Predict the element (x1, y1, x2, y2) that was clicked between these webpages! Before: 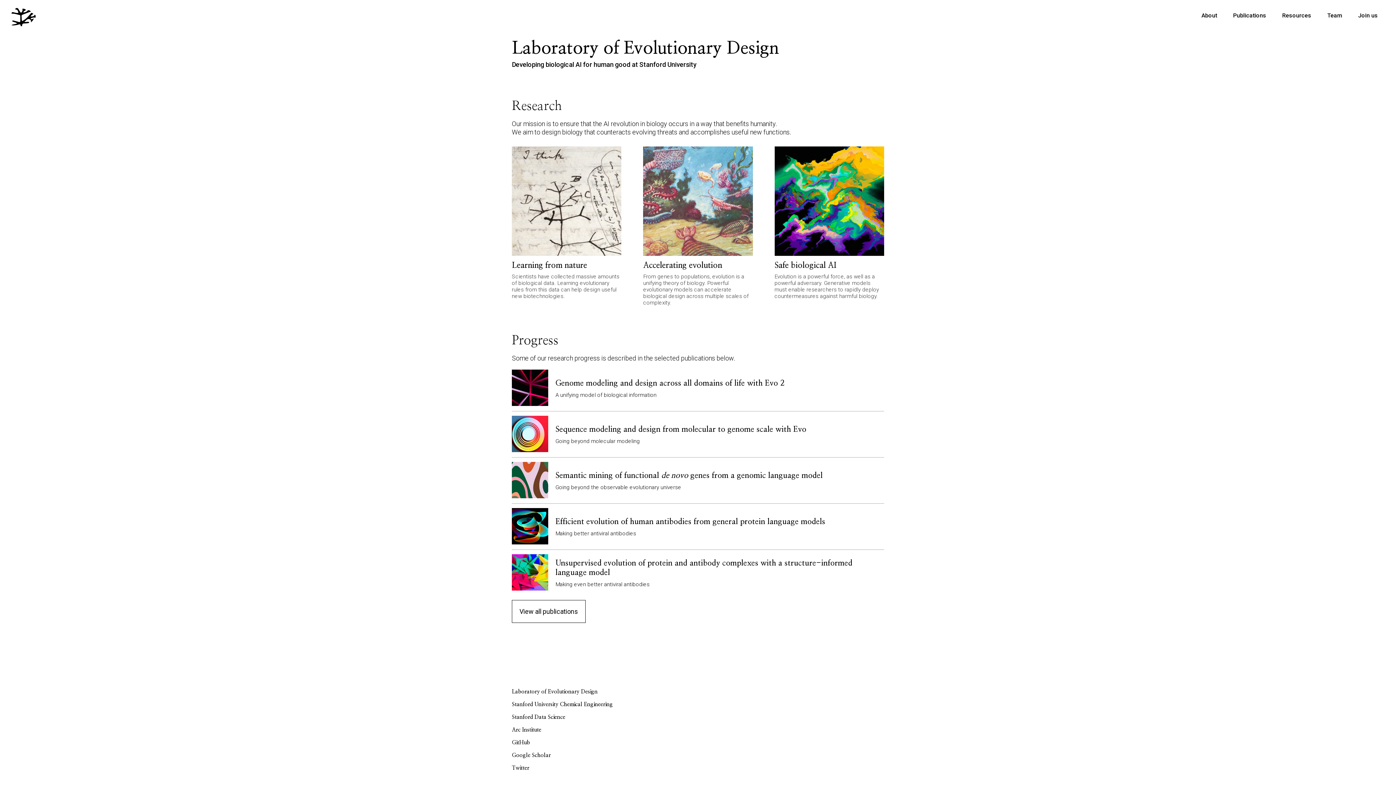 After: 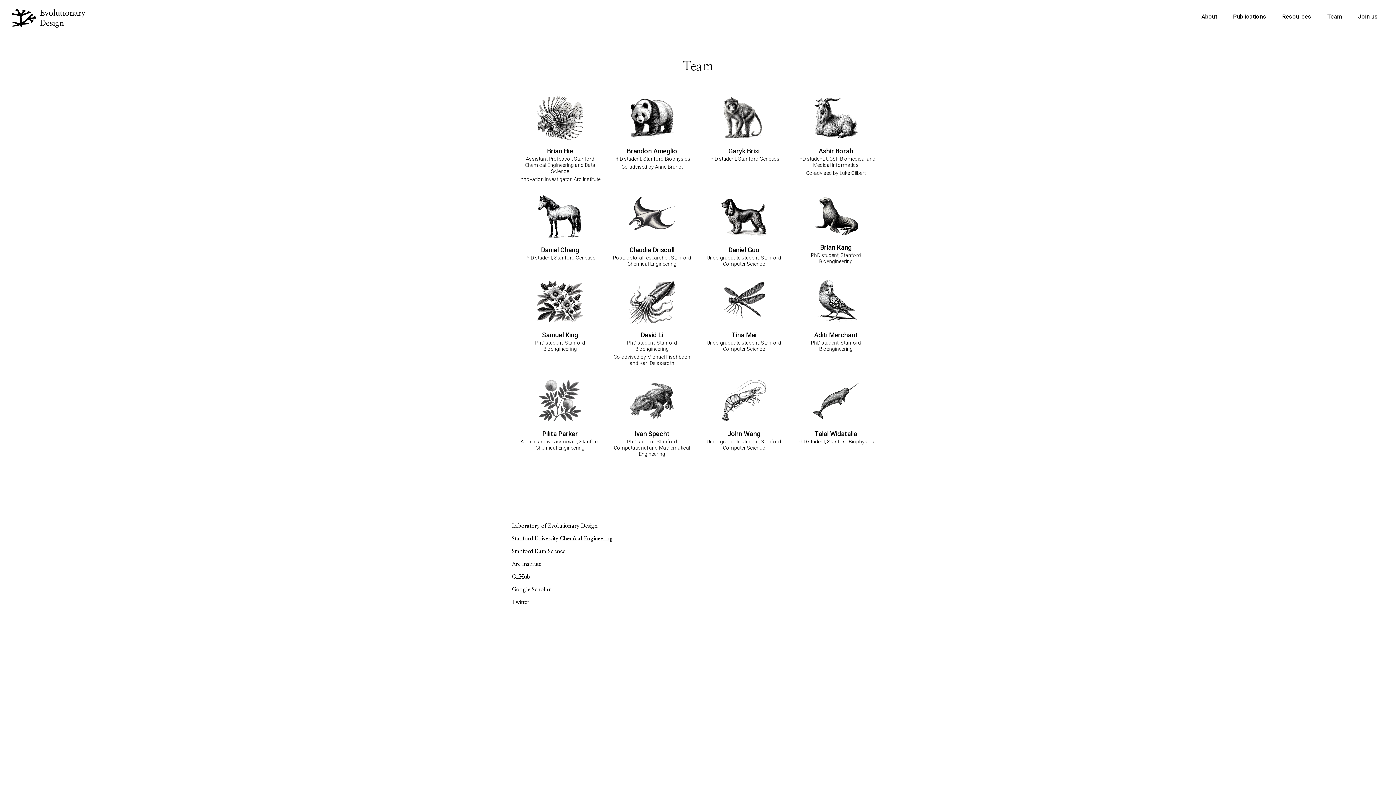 Action: bbox: (1327, 11, 1342, 18) label: Team